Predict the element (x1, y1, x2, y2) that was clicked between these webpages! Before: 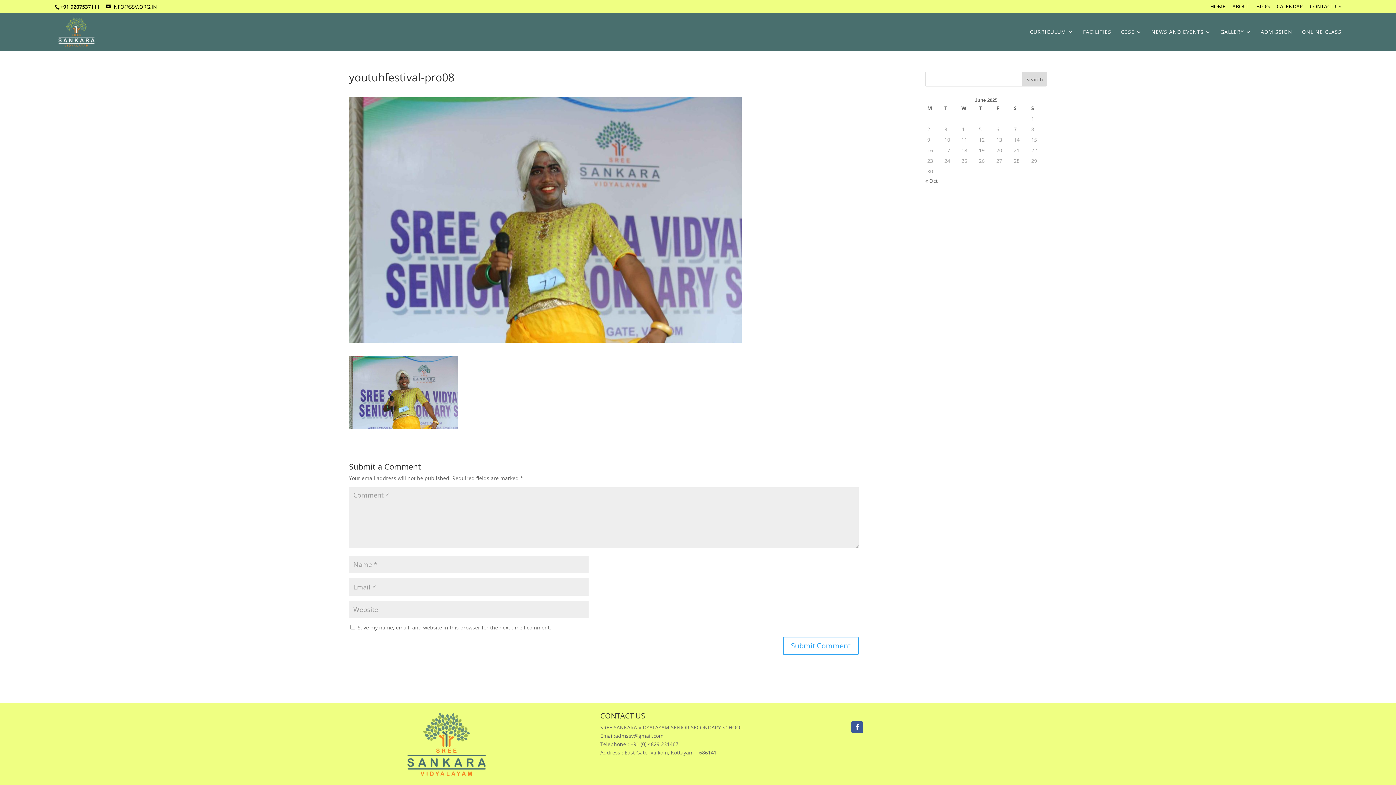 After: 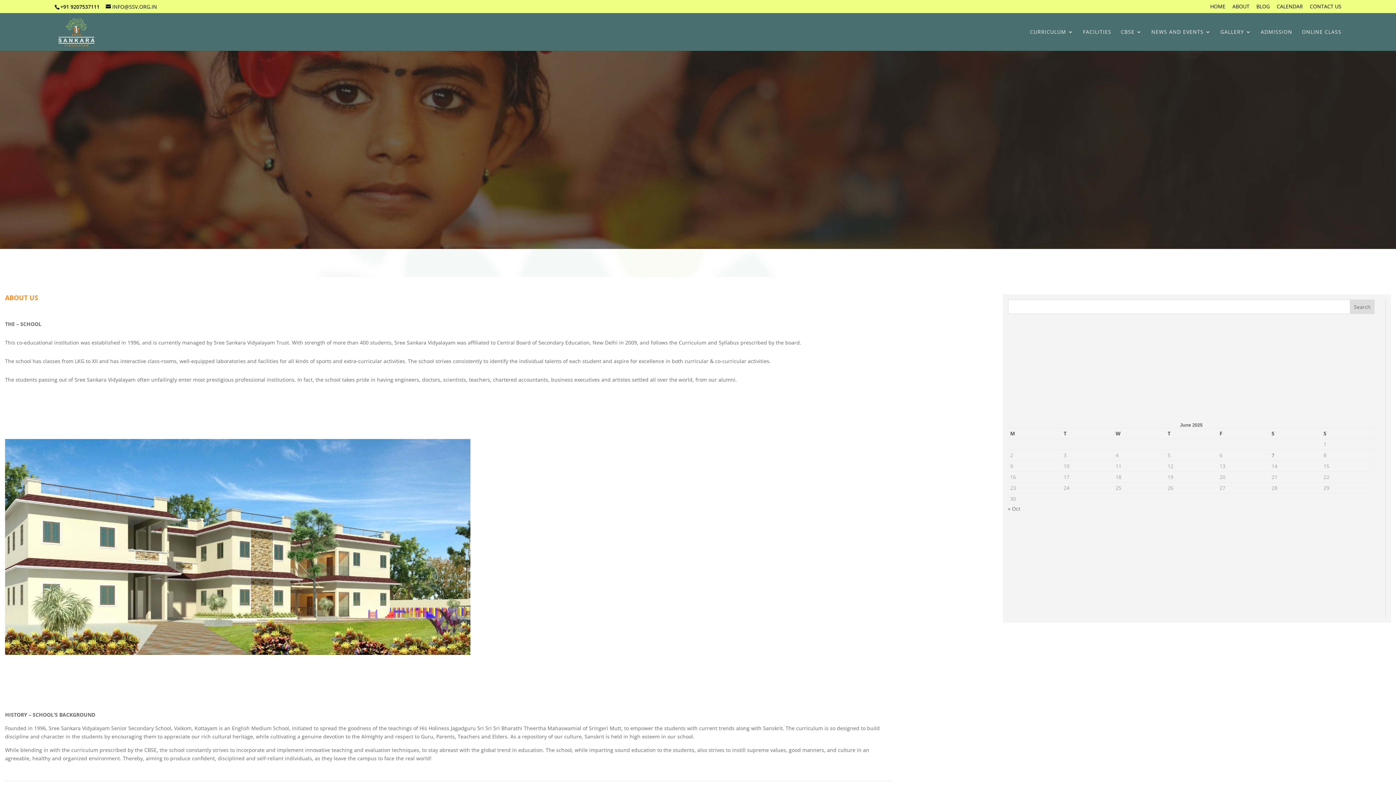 Action: bbox: (1232, 3, 1249, 12) label: ABOUT